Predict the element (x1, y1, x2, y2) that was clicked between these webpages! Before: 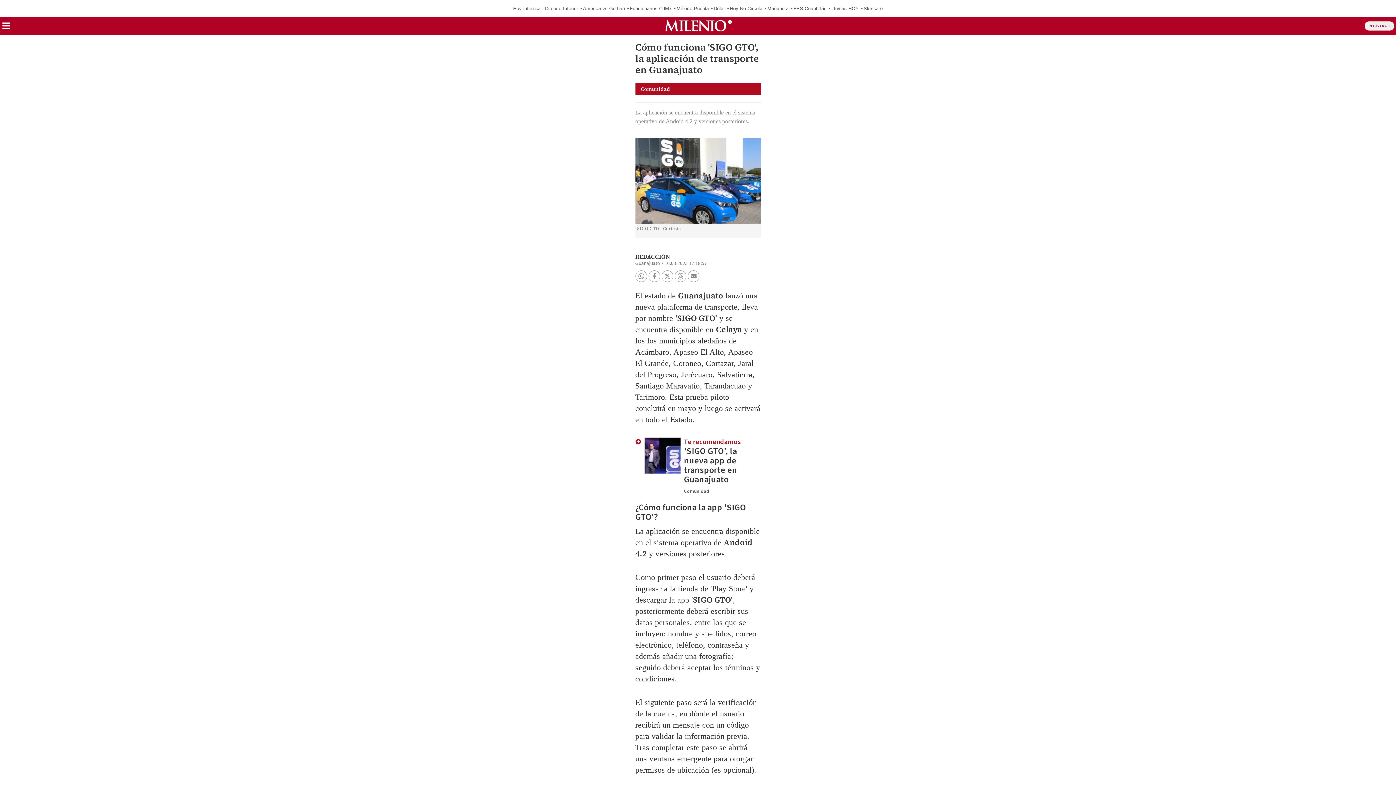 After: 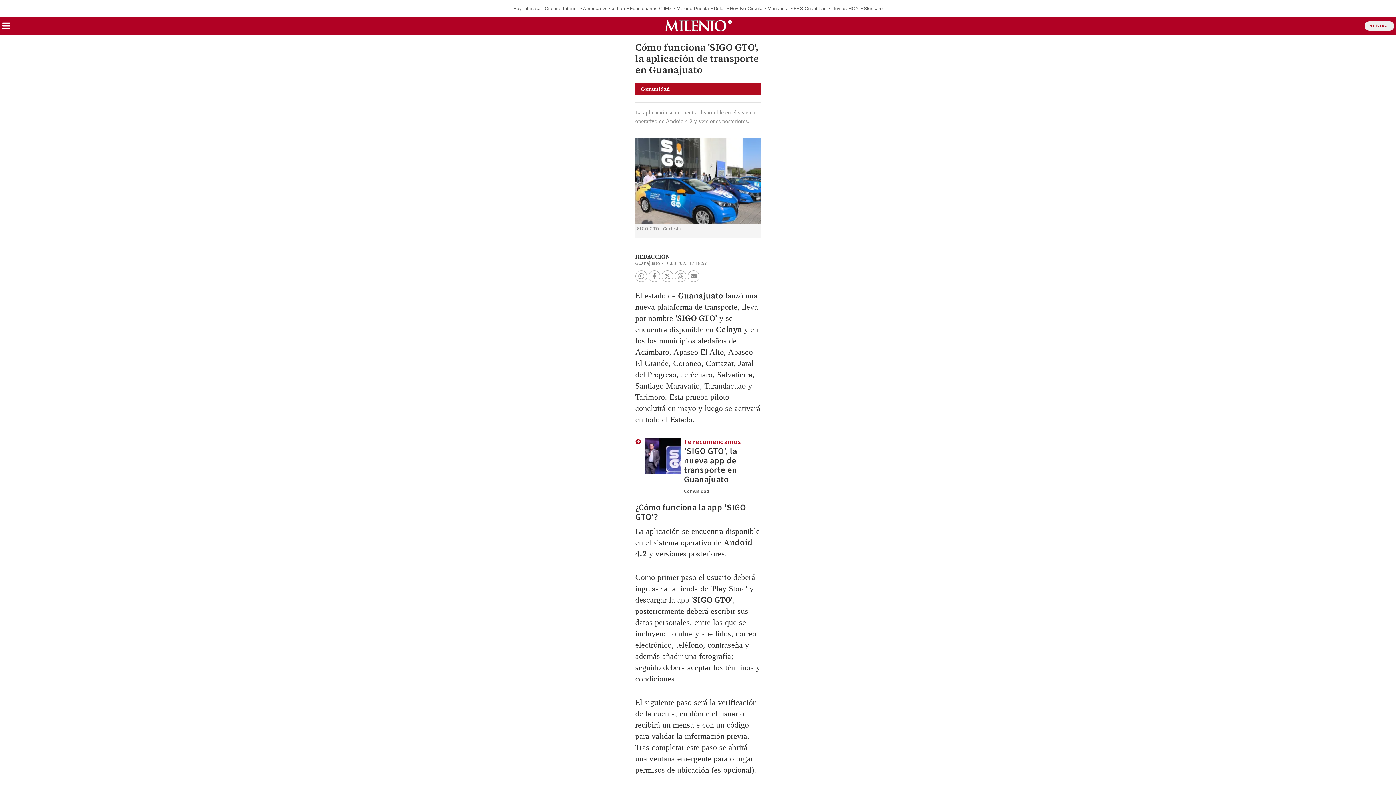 Action: label: REGÍSTRATE bbox: (1365, 21, 1394, 30)